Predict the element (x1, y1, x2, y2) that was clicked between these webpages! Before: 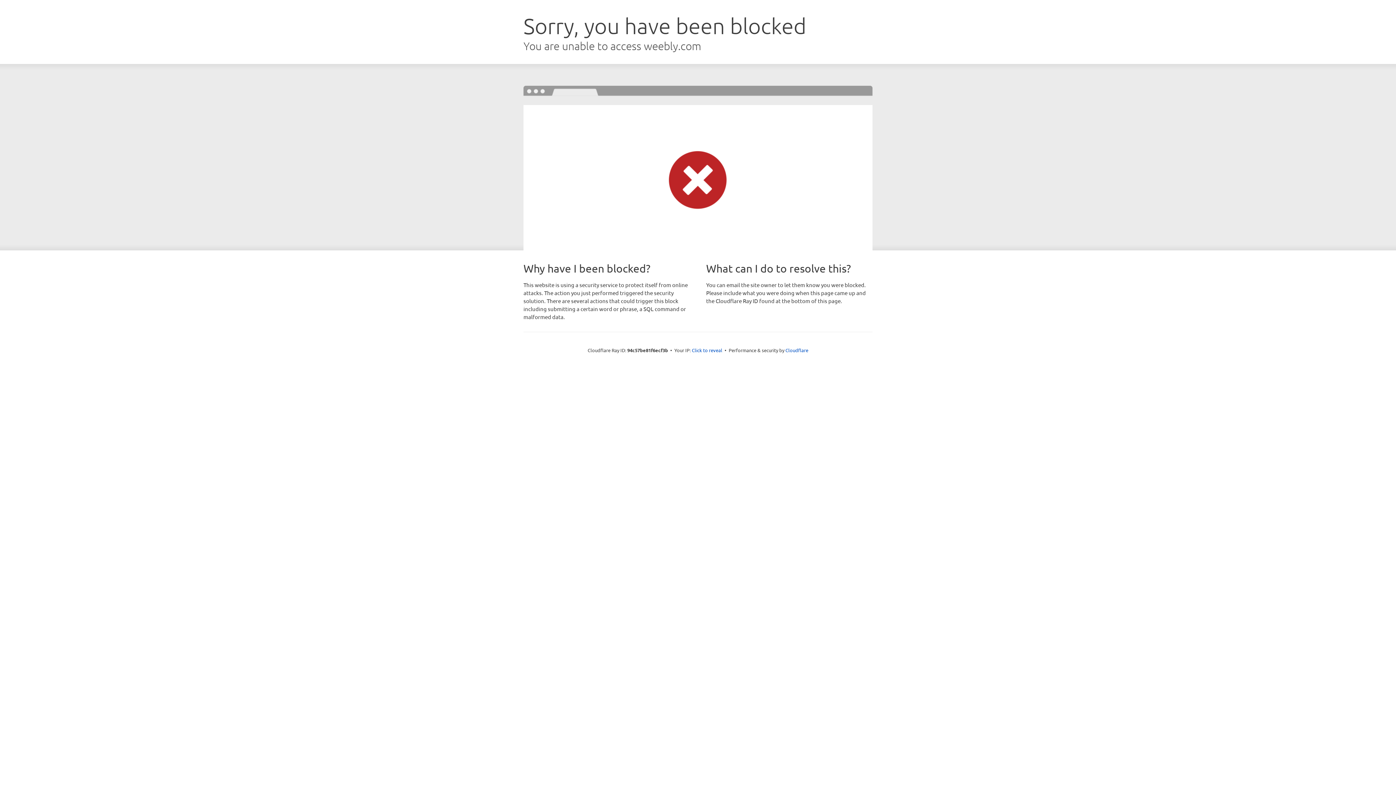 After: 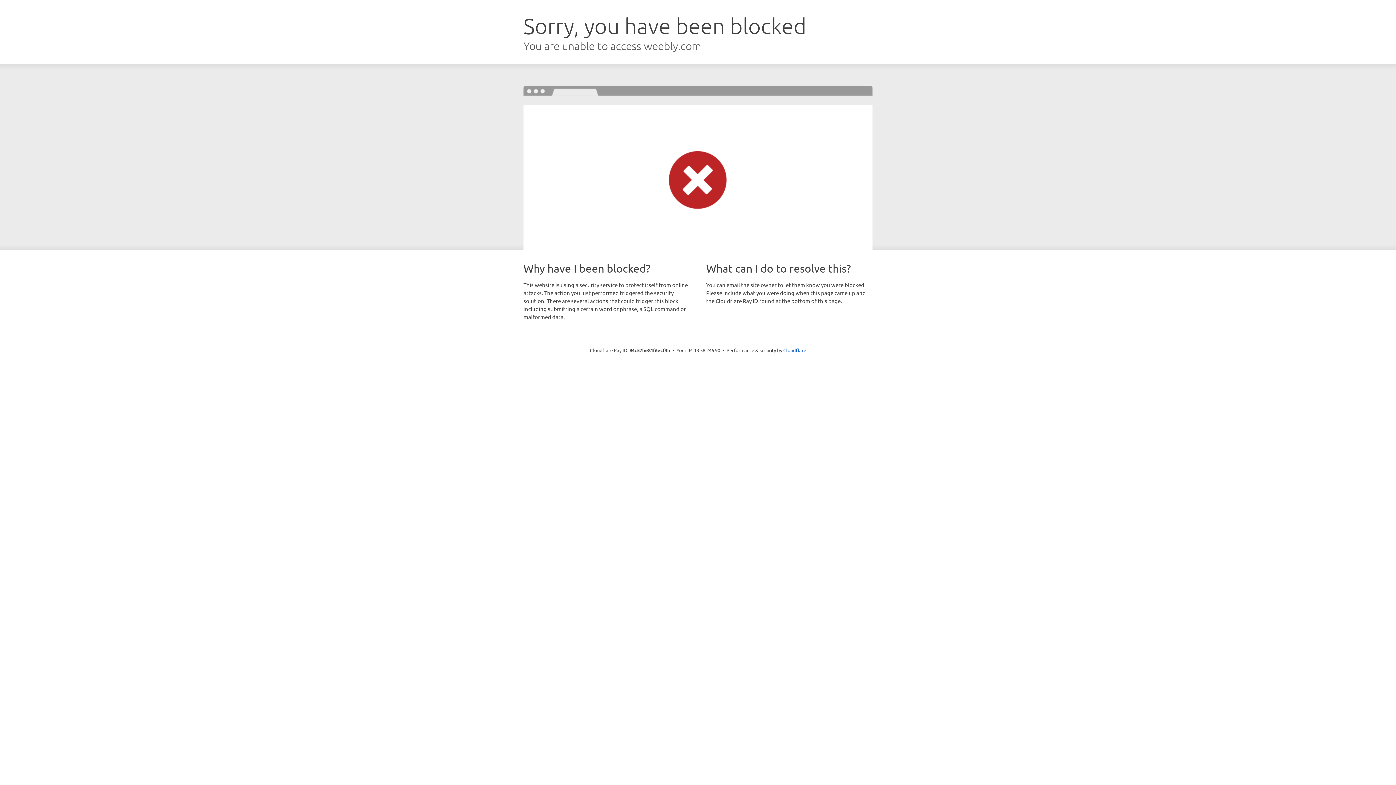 Action: label: Click to reveal bbox: (692, 346, 722, 353)